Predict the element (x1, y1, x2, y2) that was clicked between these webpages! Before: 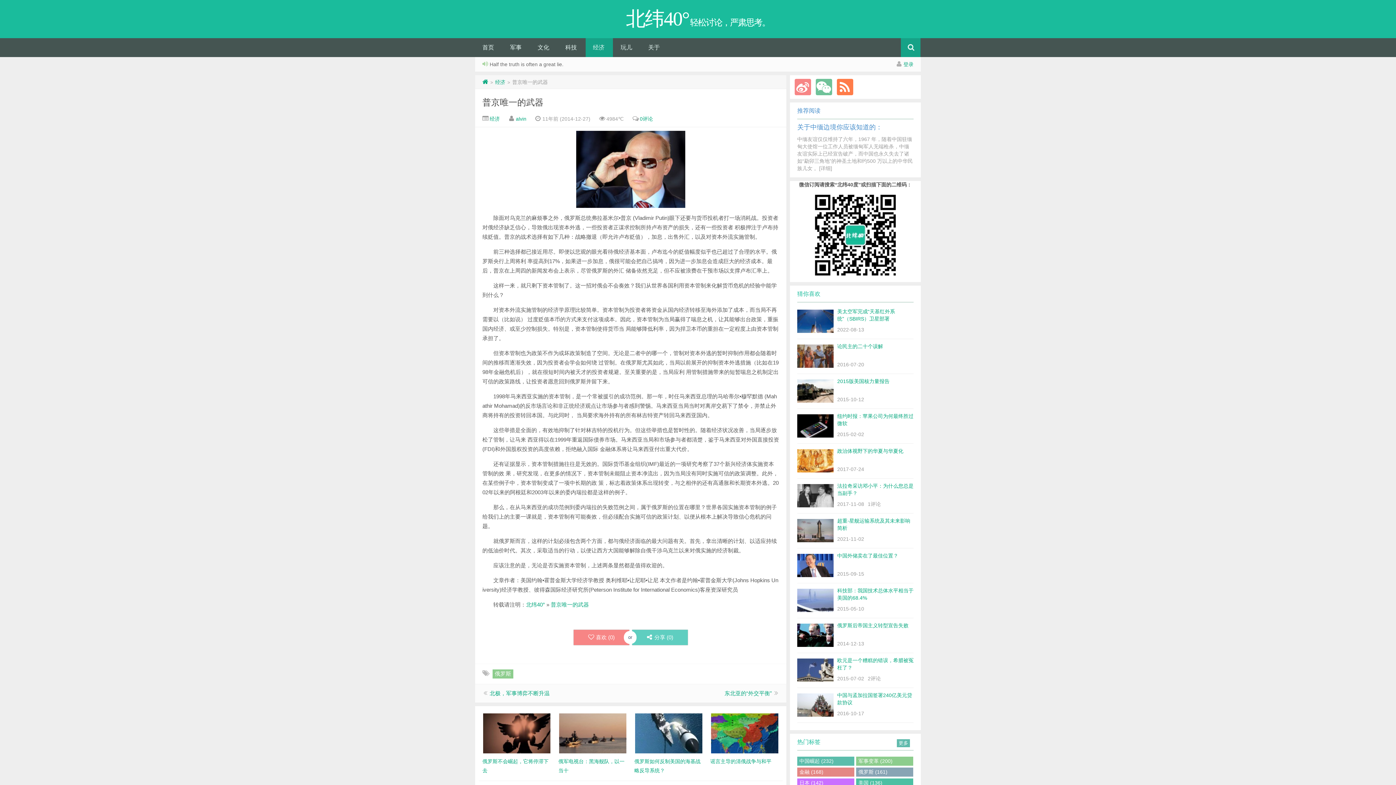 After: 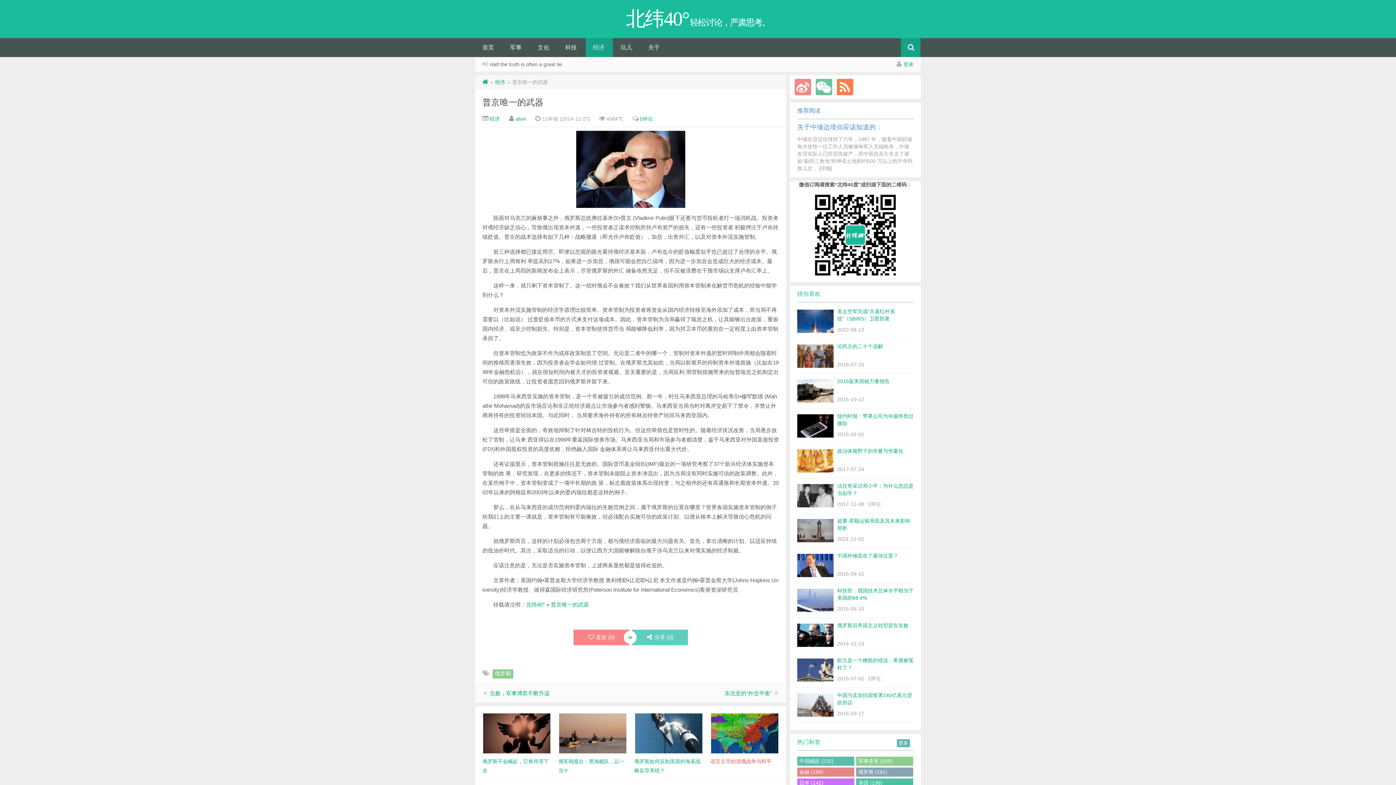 Action: bbox: (711, 730, 778, 736) label: 

谣言主导的清俄战争与和平